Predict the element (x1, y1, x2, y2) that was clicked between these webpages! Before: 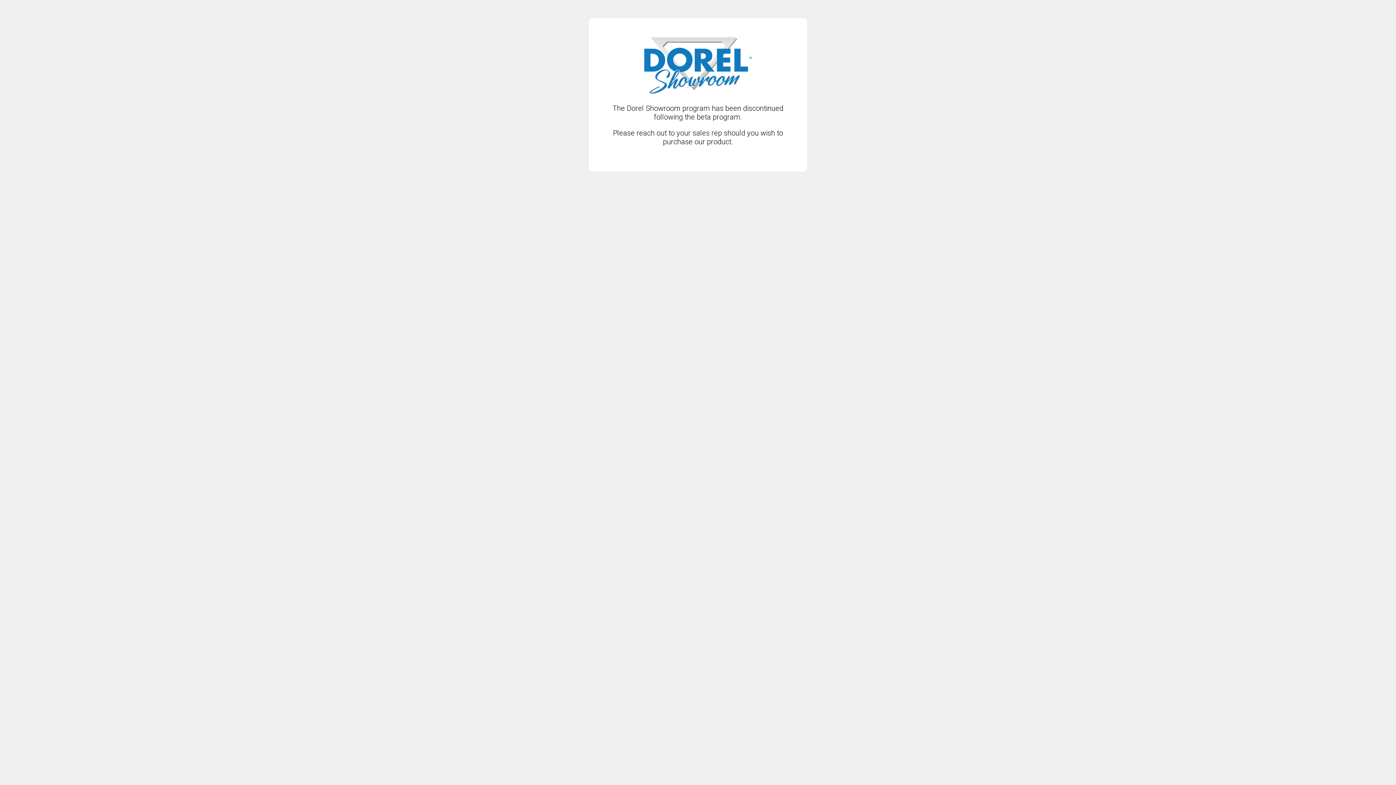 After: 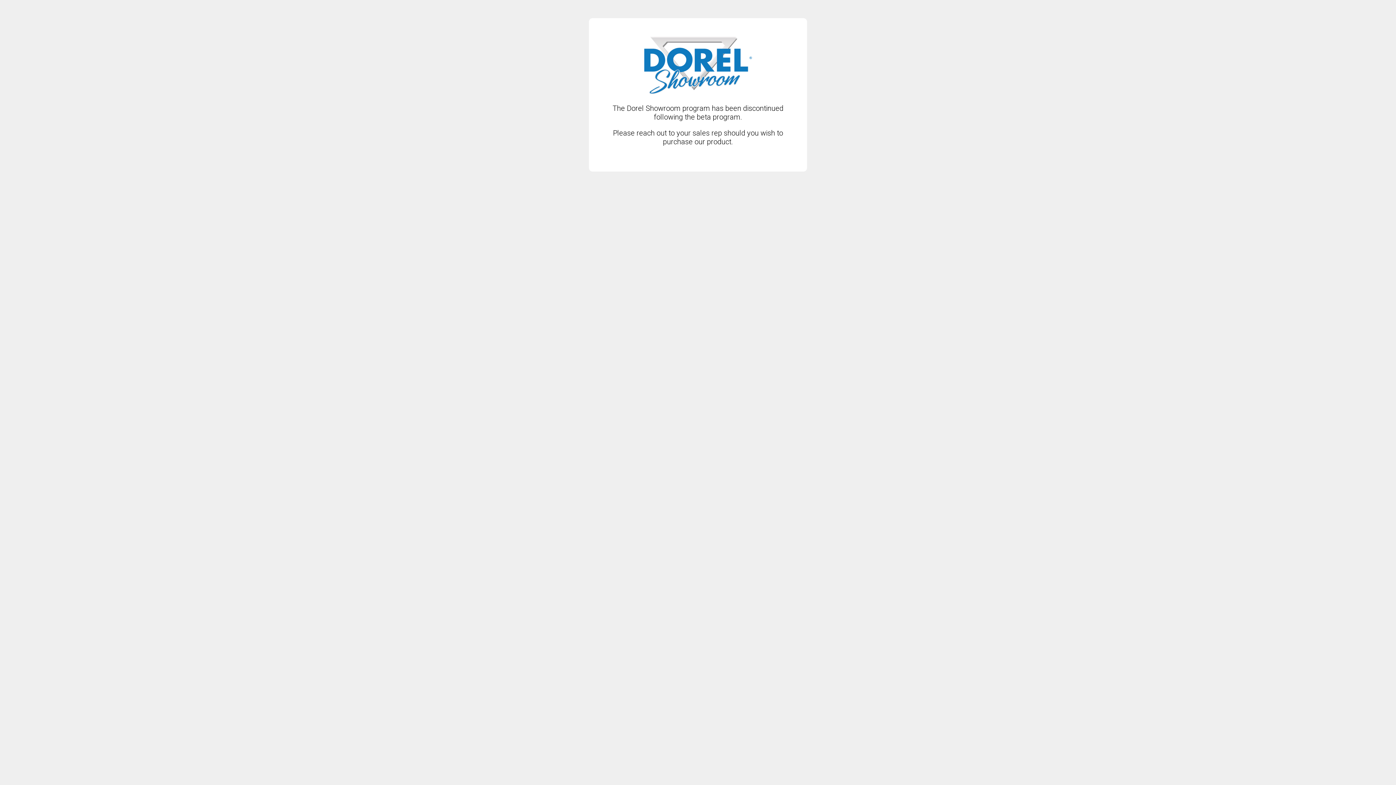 Action: bbox: (643, 88, 752, 96)